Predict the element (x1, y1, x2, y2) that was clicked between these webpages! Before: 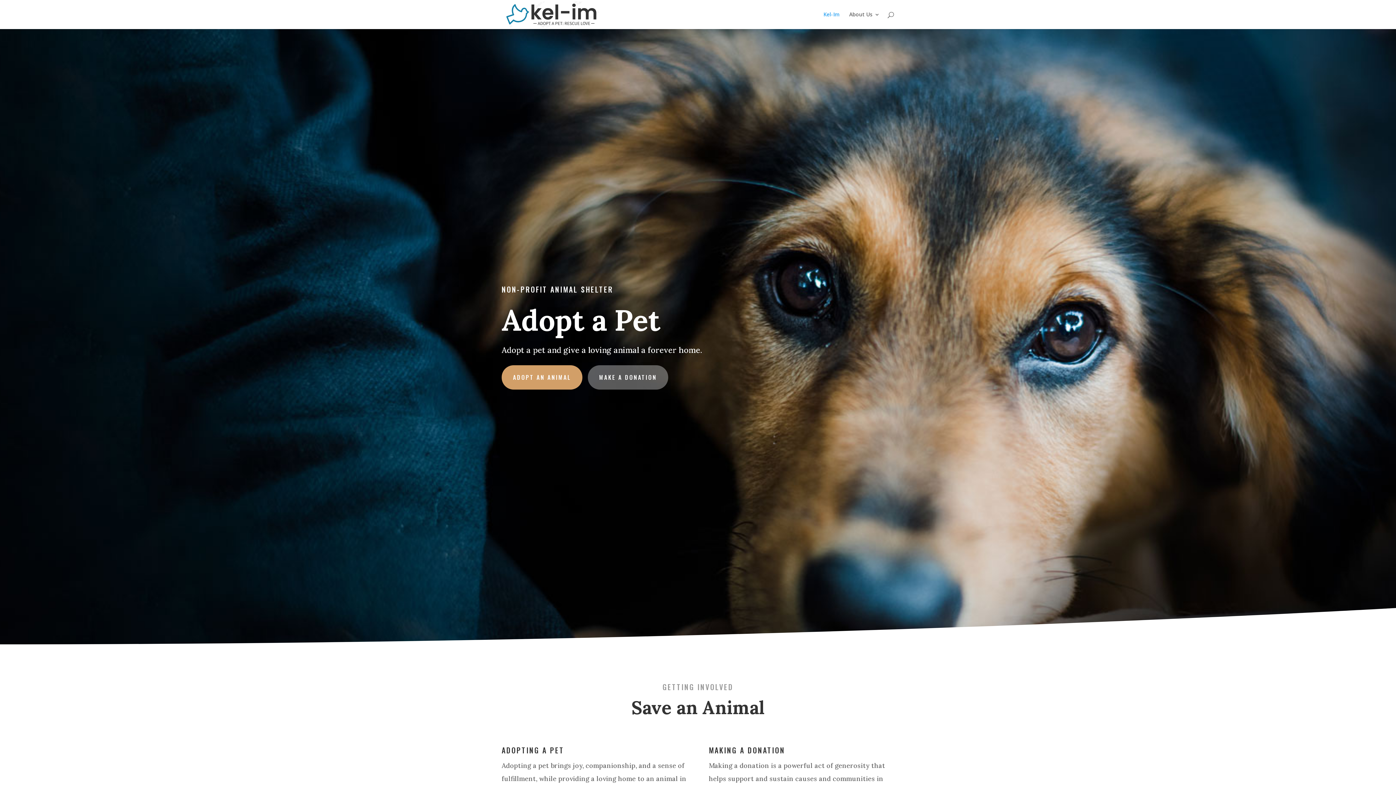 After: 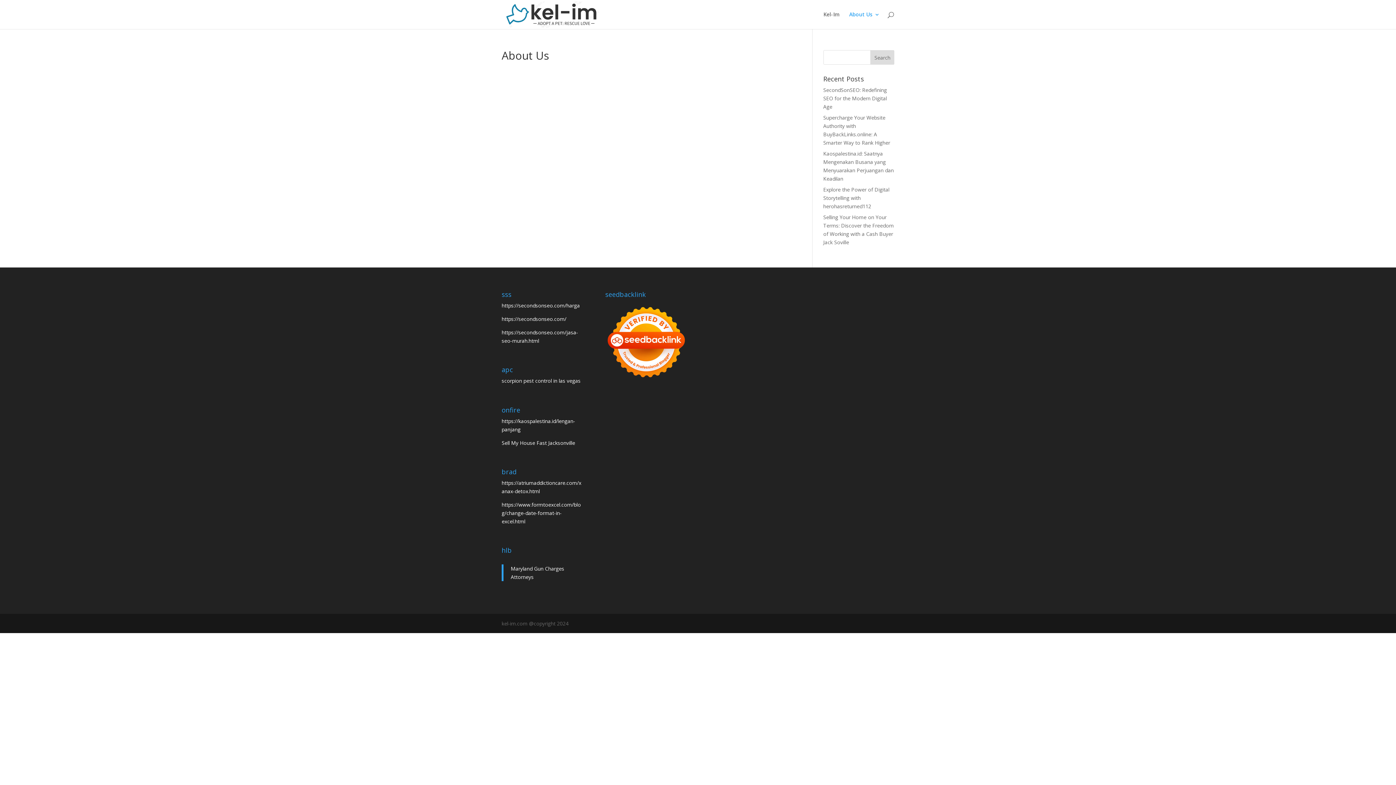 Action: bbox: (849, 12, 880, 29) label: About Us